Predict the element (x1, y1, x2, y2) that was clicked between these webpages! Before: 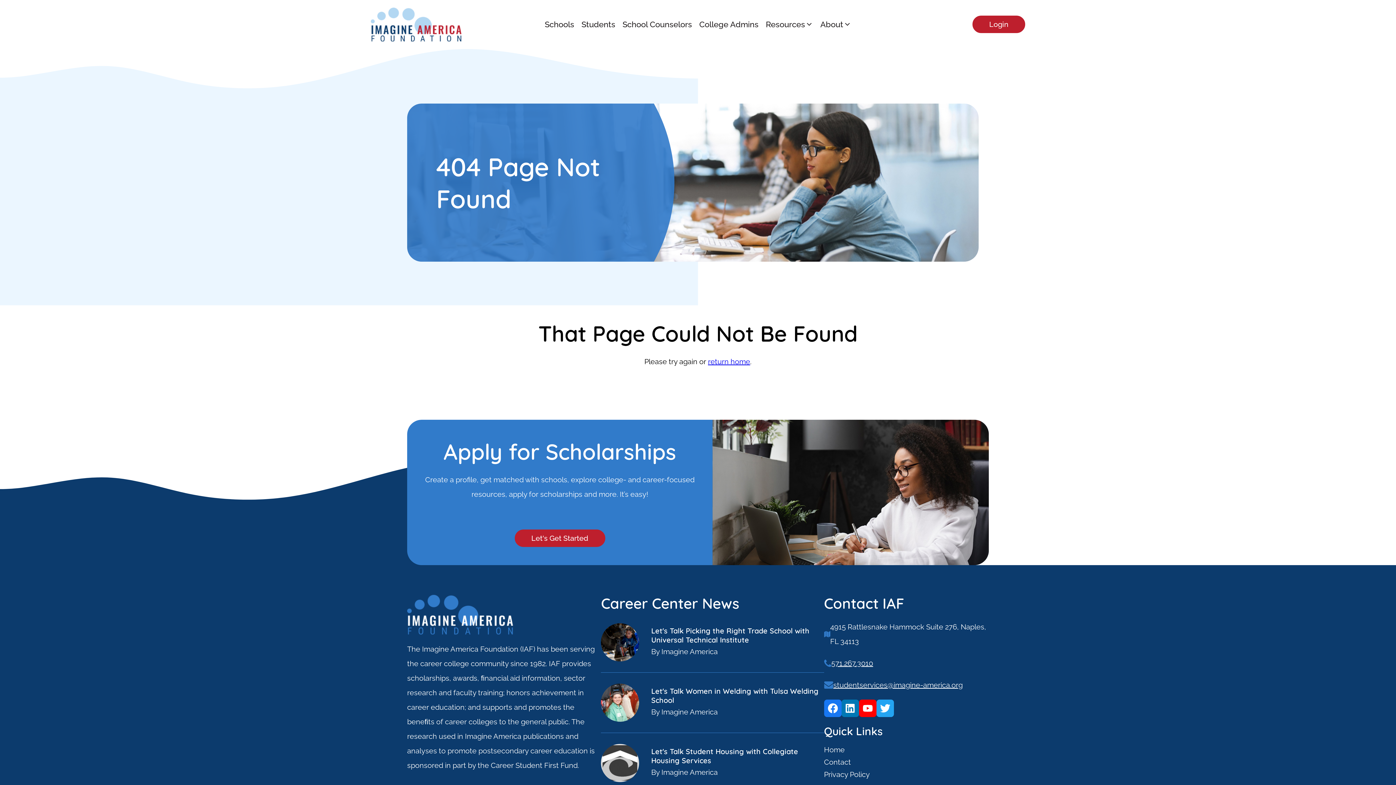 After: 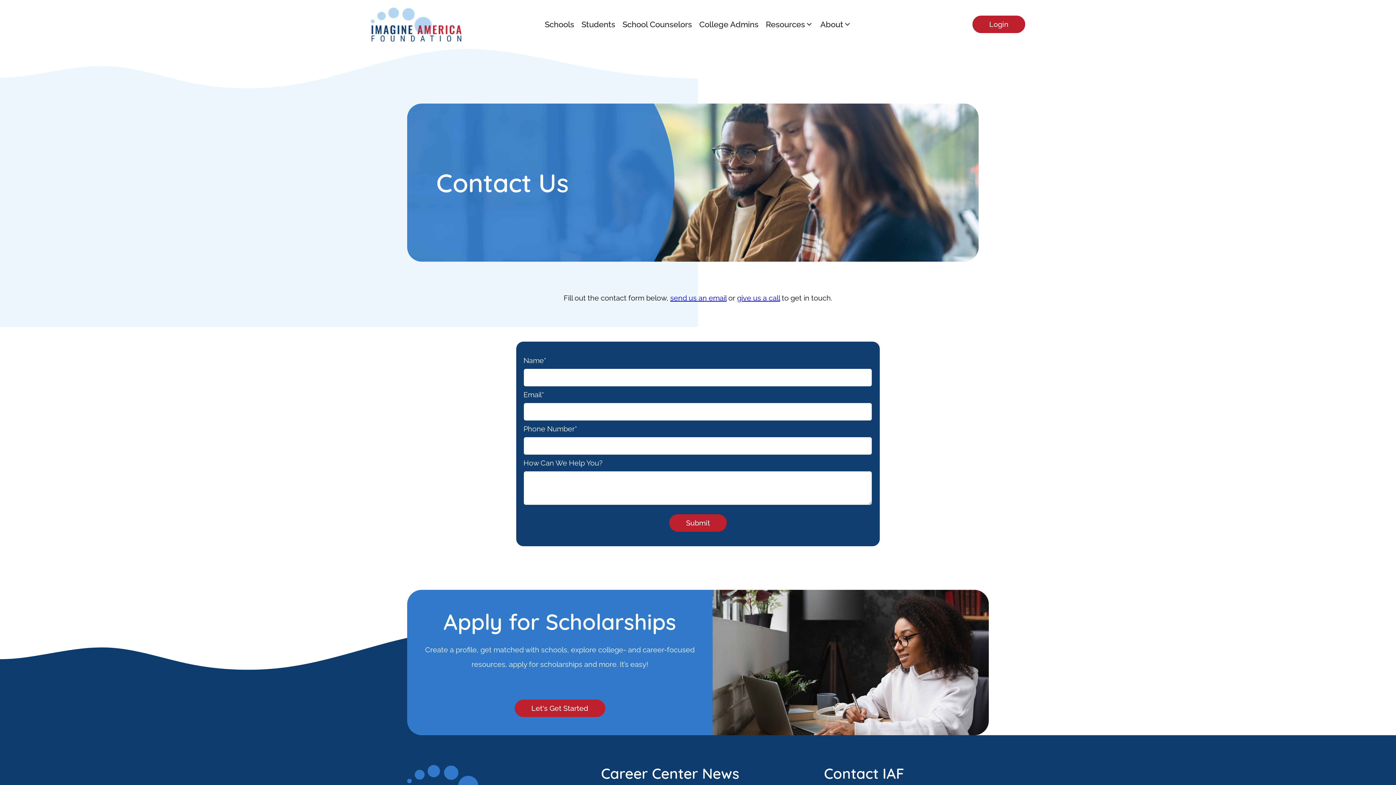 Action: bbox: (824, 758, 989, 766) label: Contact